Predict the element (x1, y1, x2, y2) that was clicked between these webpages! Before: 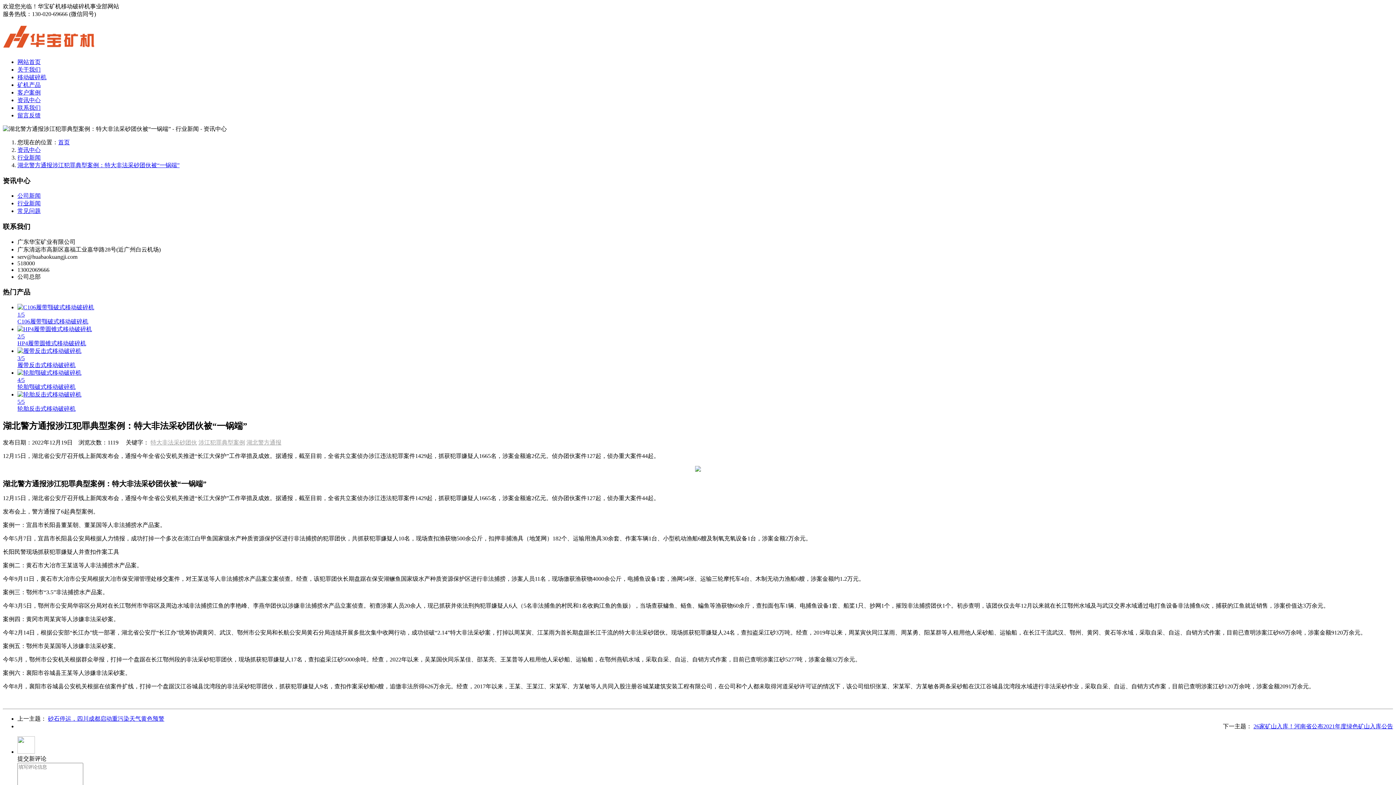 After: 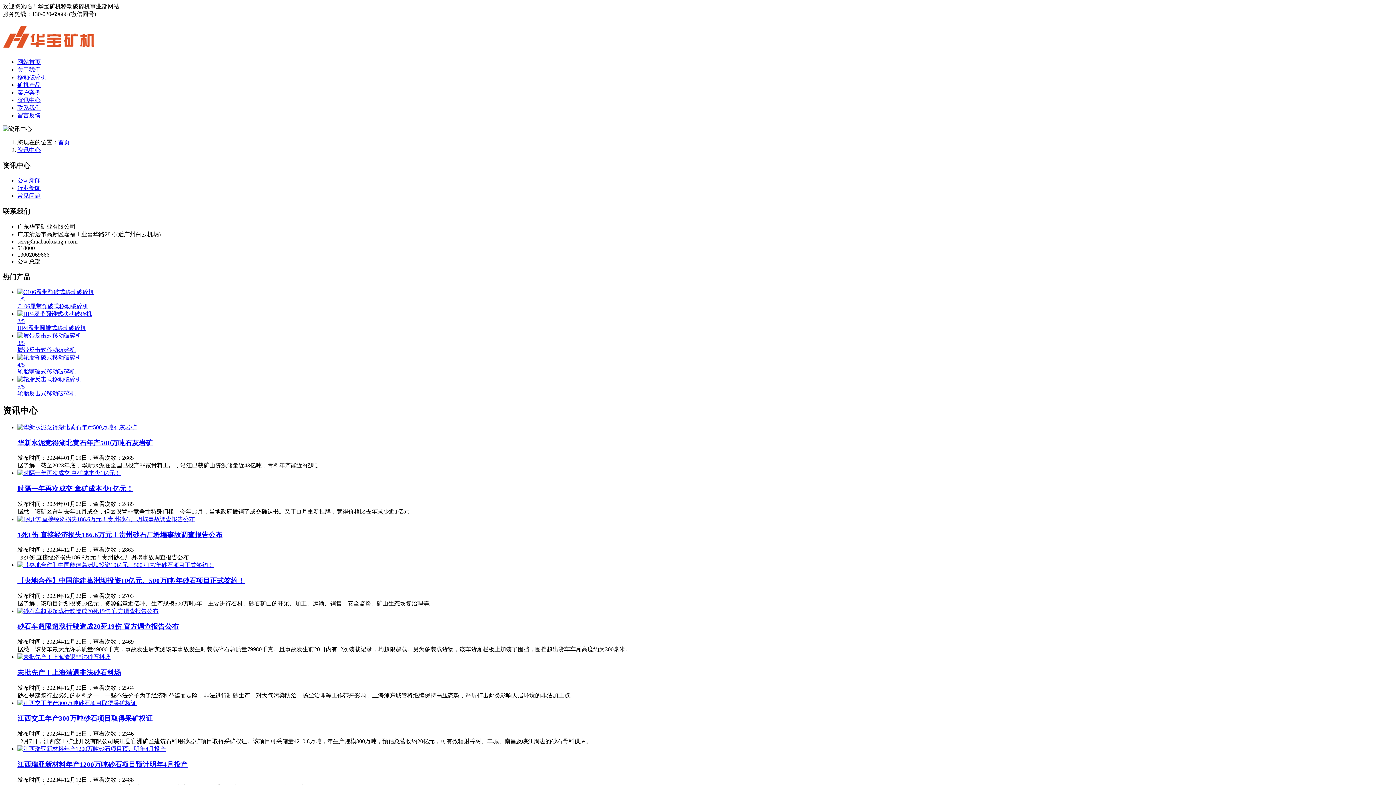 Action: label: 资讯中心 bbox: (17, 146, 40, 153)